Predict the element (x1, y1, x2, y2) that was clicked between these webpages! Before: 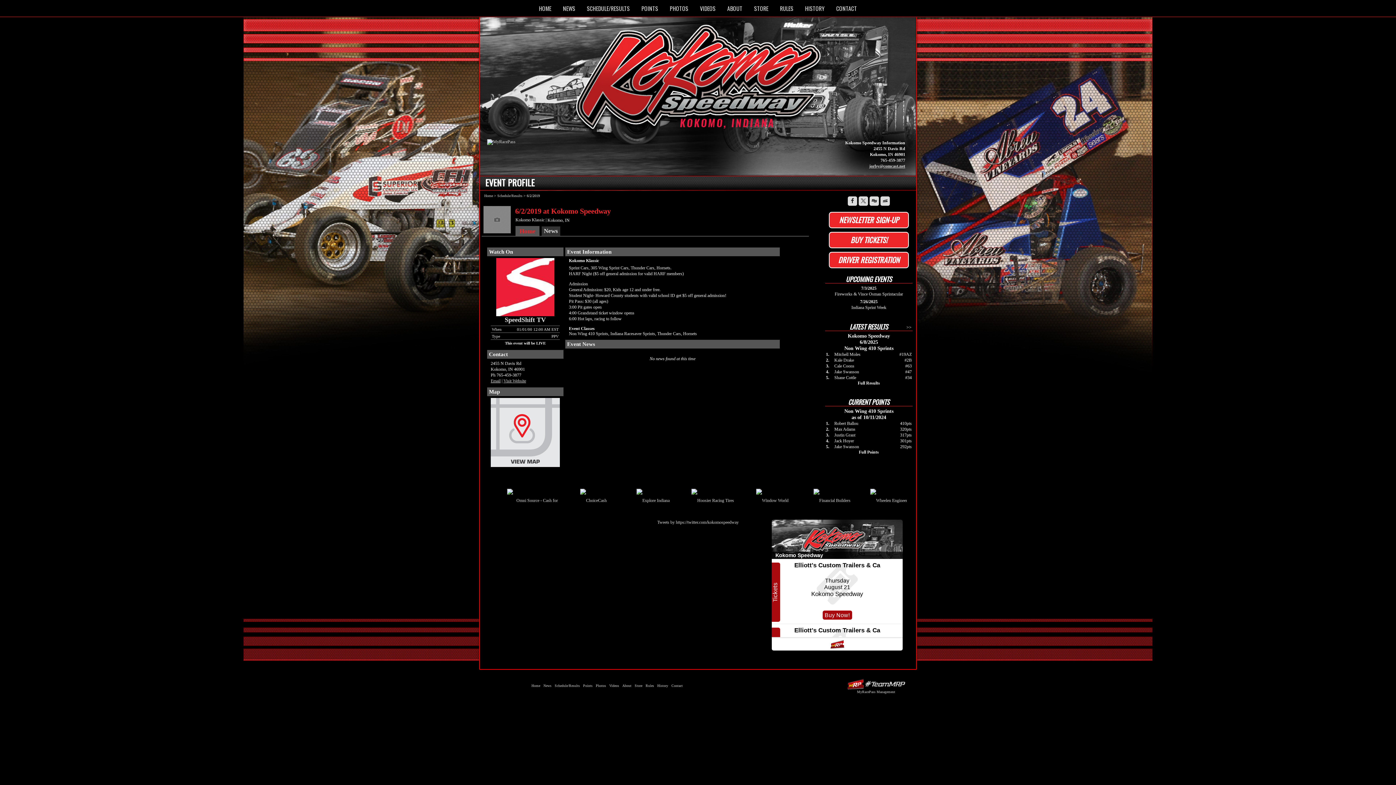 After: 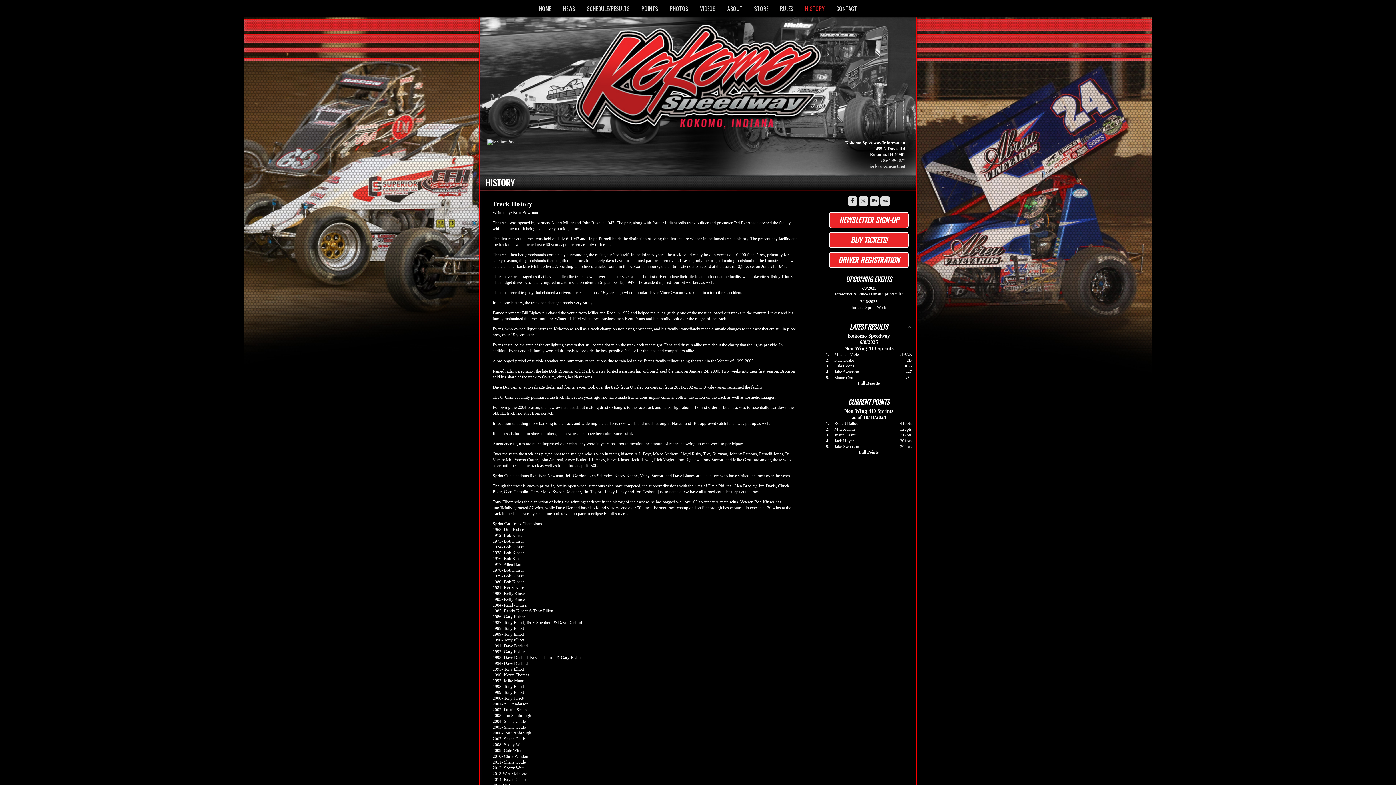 Action: bbox: (805, 0, 824, 16) label: HISTORY